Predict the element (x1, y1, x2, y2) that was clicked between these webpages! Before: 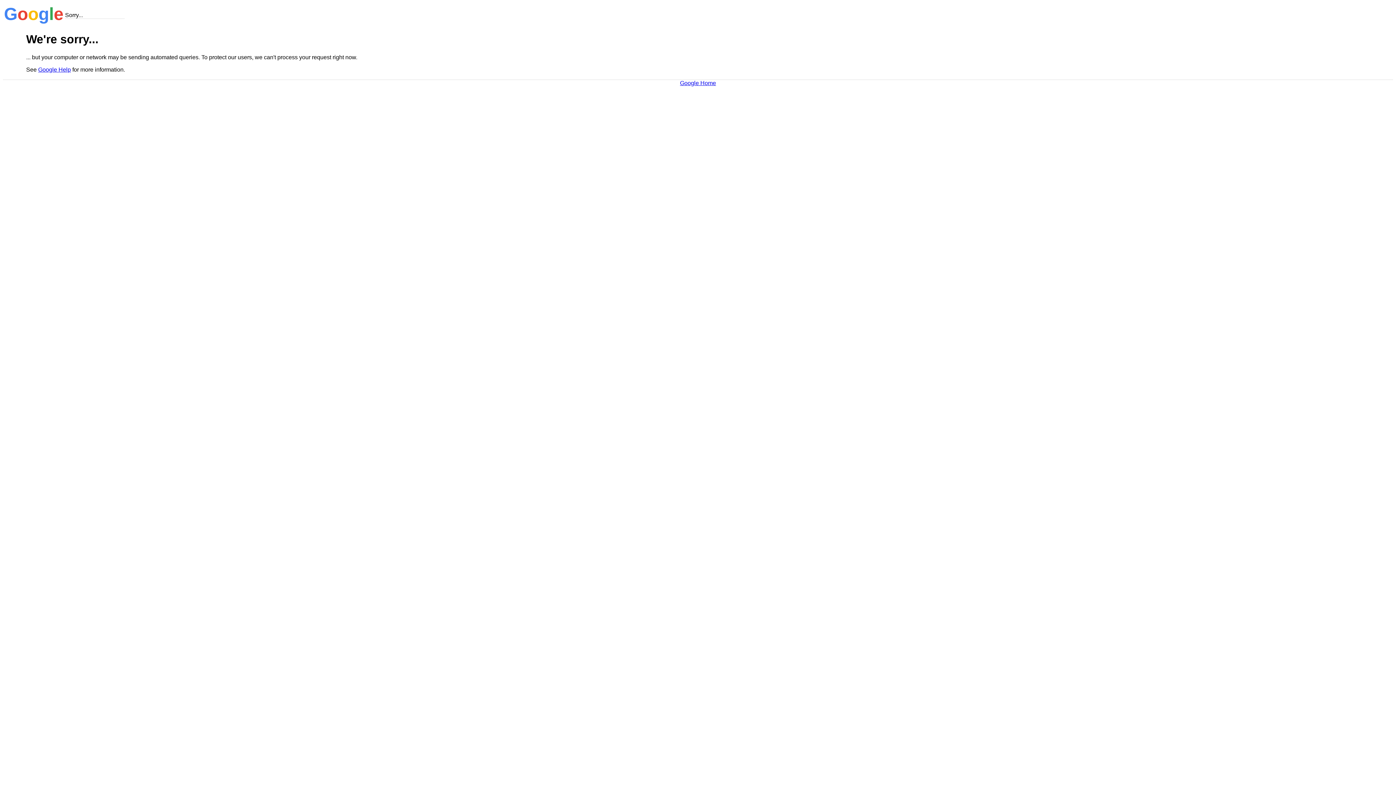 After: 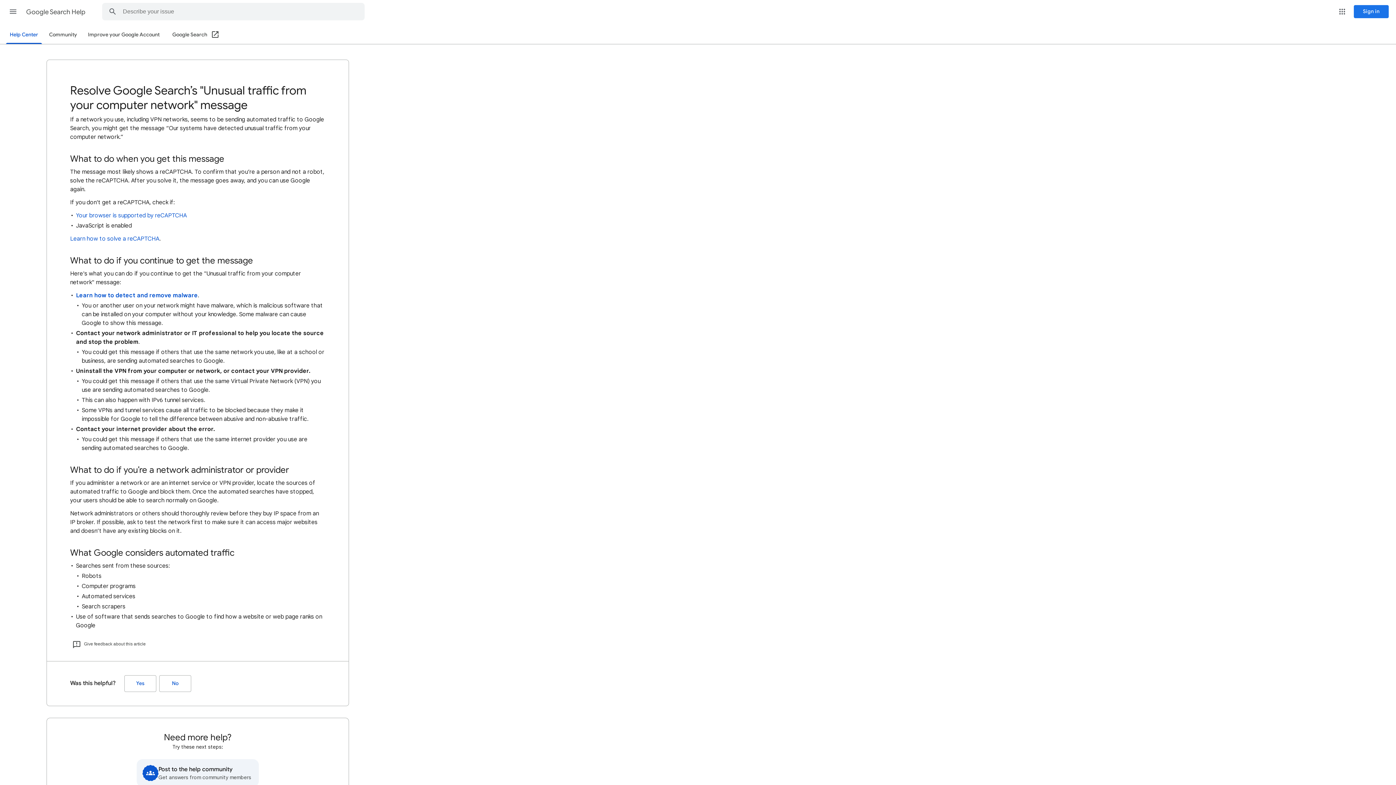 Action: label: Google Help bbox: (38, 66, 70, 72)